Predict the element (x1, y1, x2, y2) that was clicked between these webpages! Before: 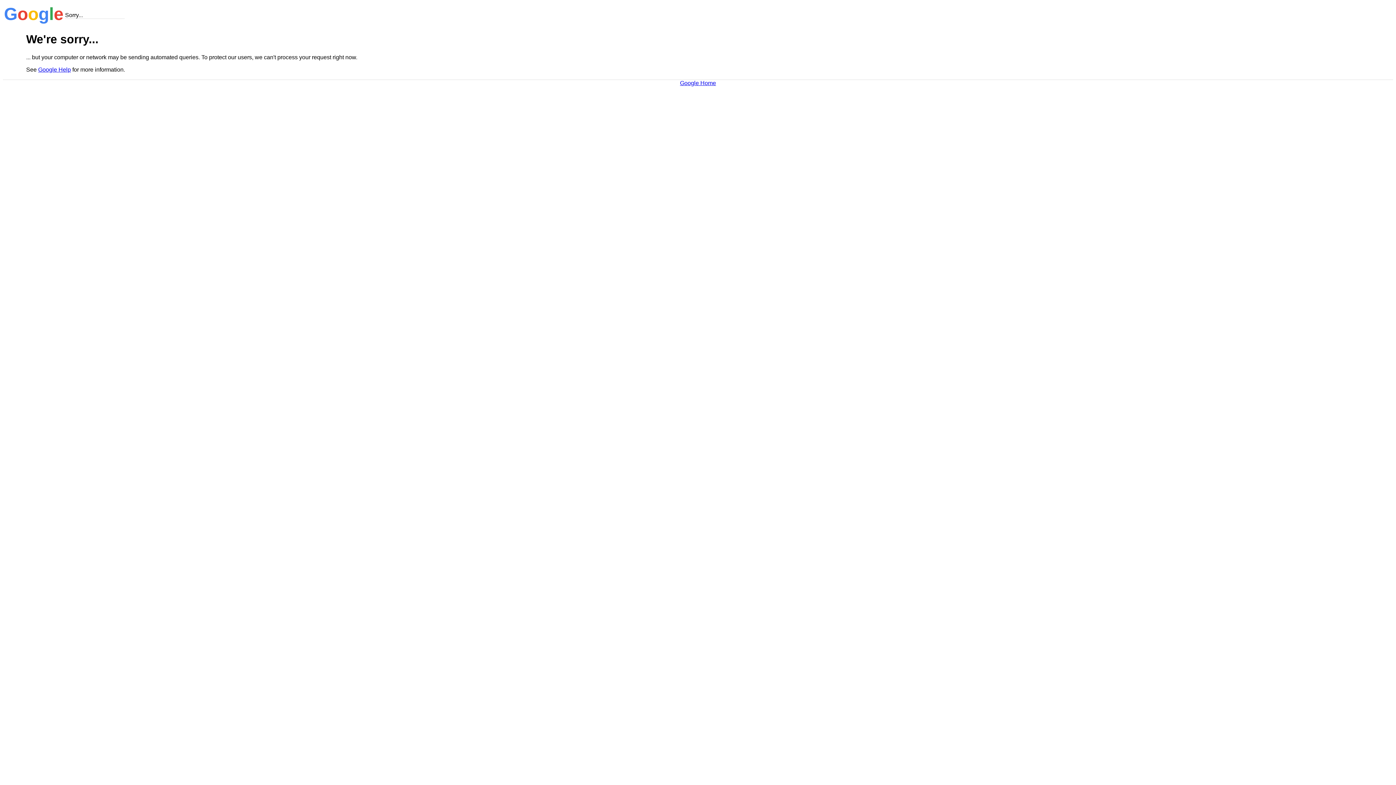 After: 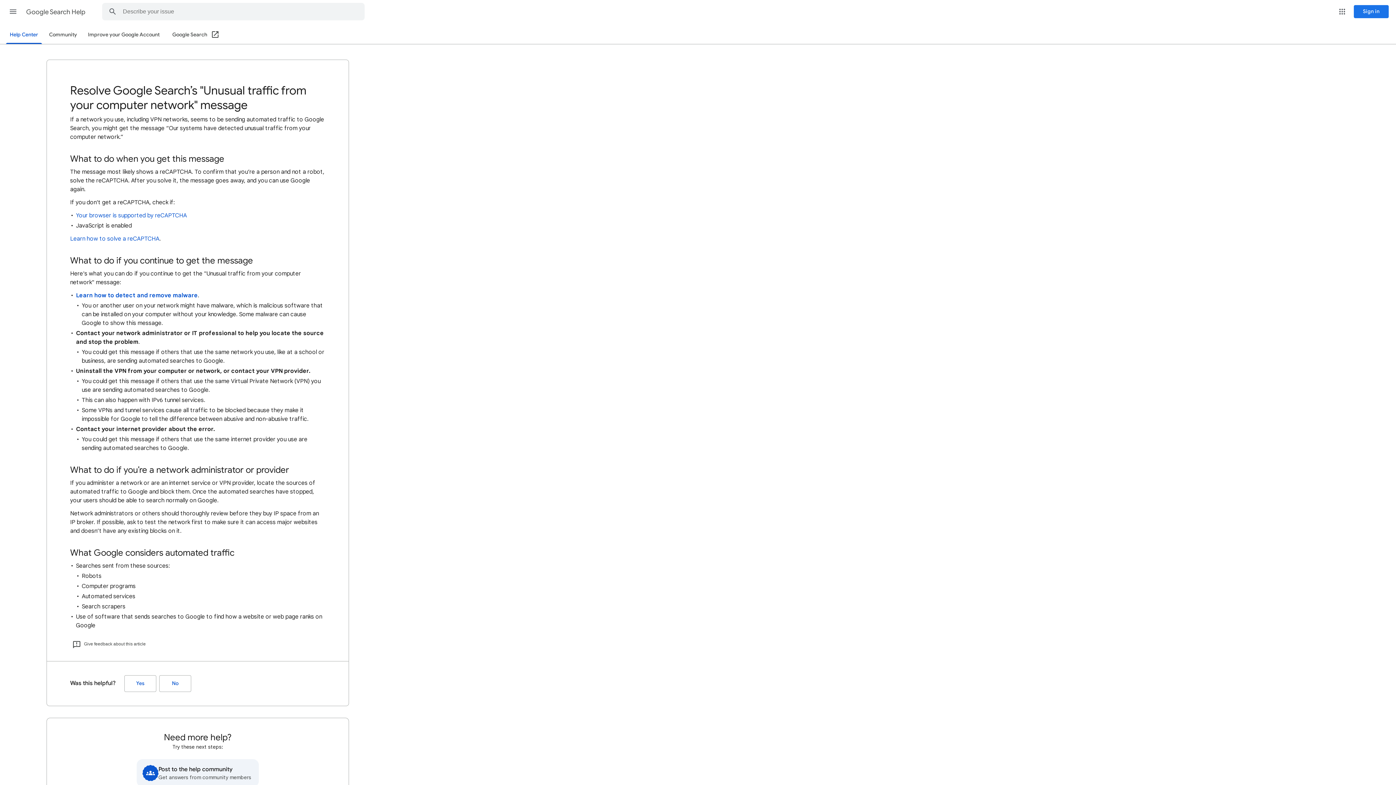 Action: bbox: (38, 66, 70, 72) label: Google Help